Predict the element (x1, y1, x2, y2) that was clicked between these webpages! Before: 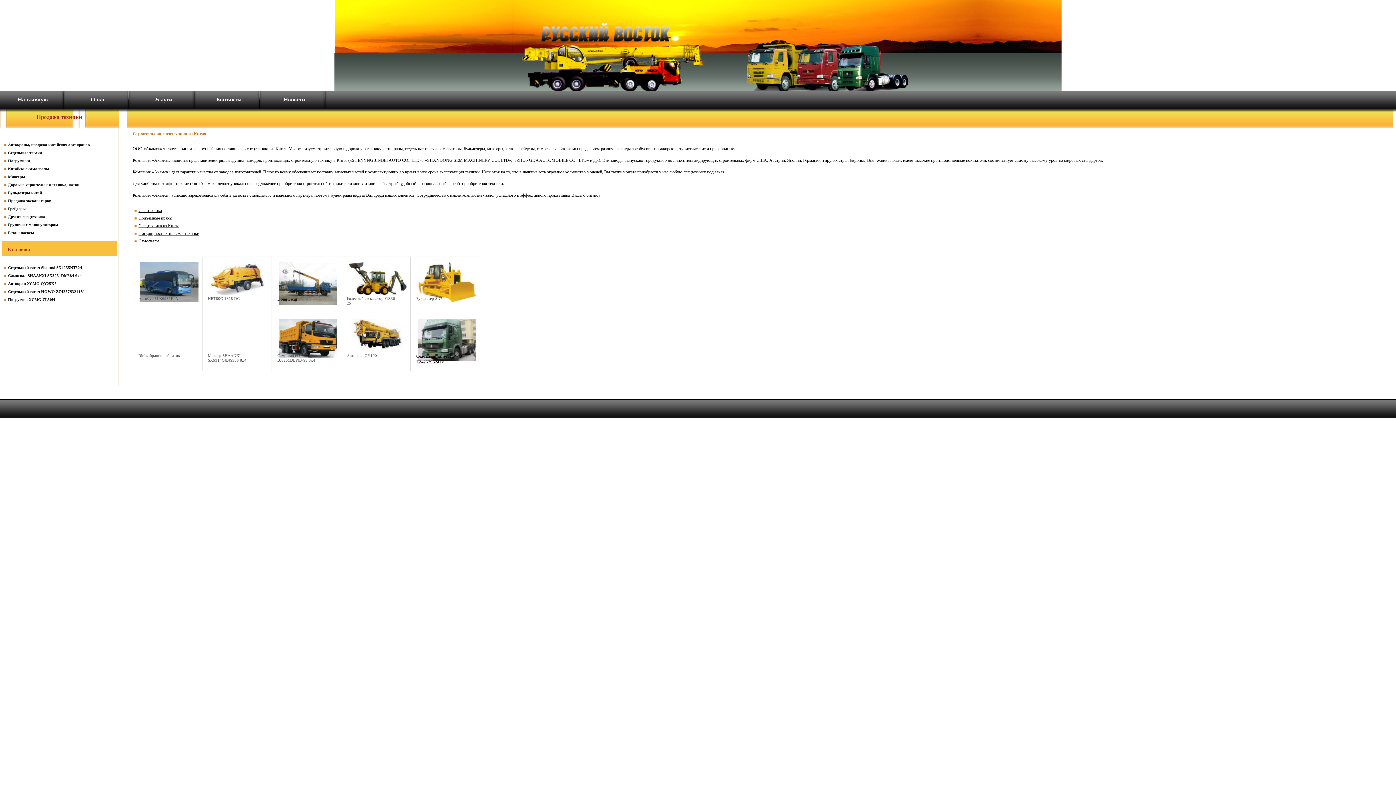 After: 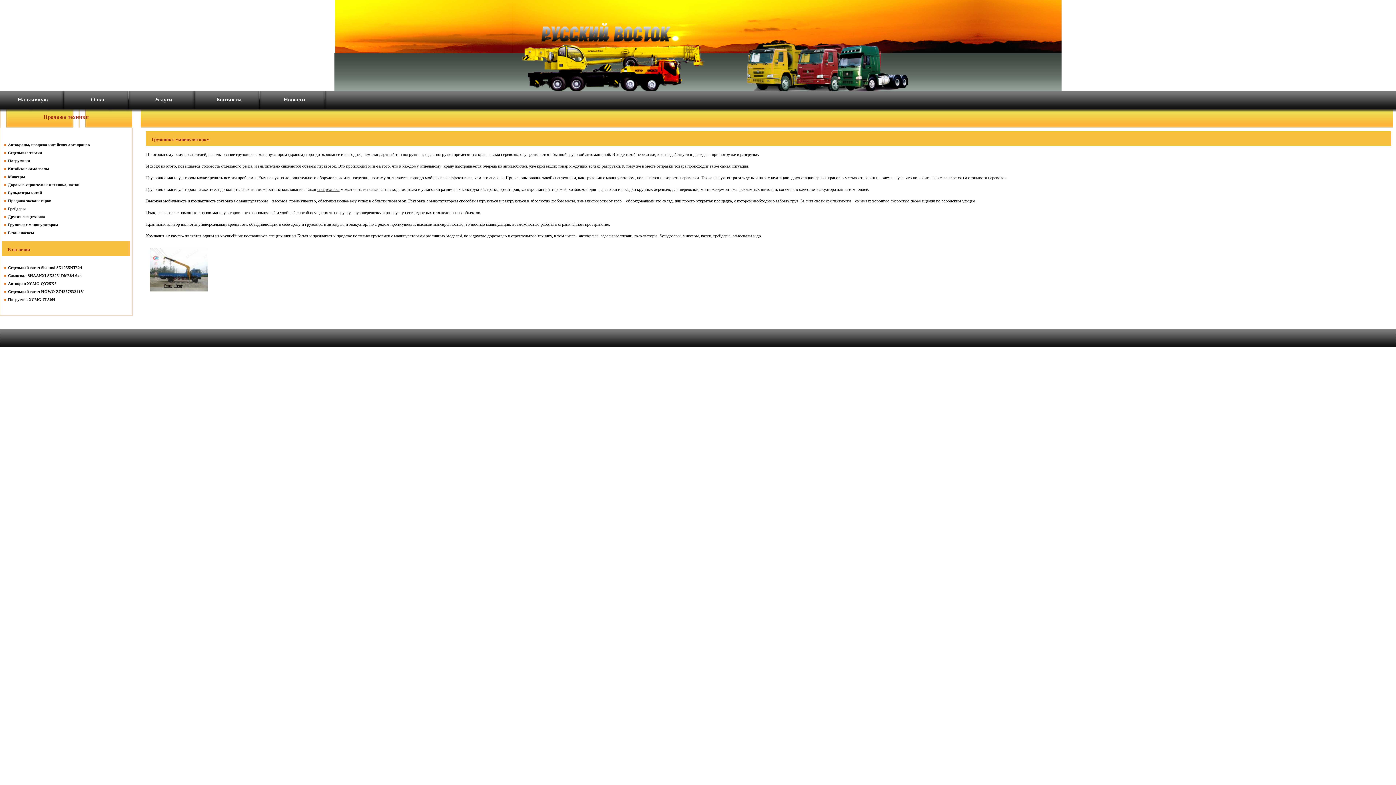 Action: label: Грузовик с манипулятором bbox: (8, 222, 58, 226)